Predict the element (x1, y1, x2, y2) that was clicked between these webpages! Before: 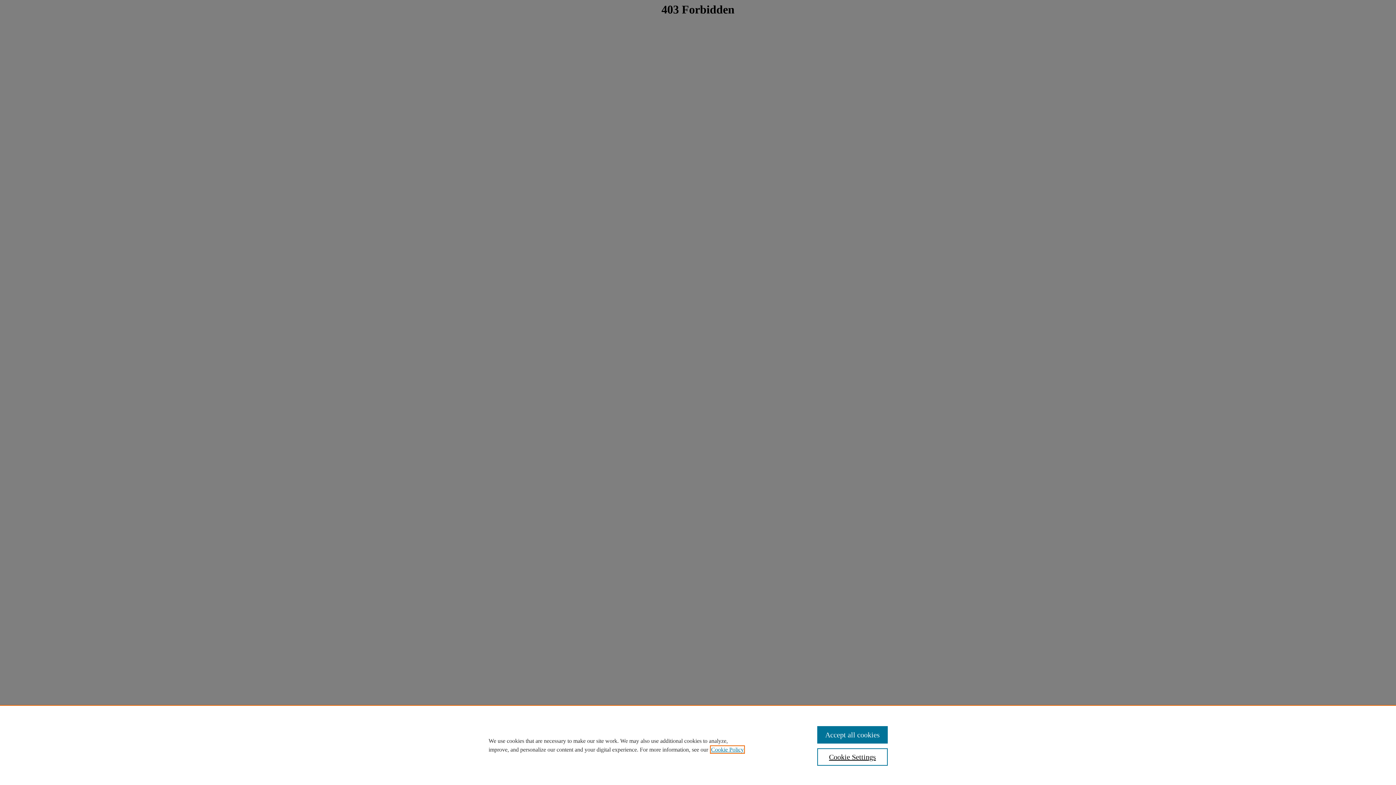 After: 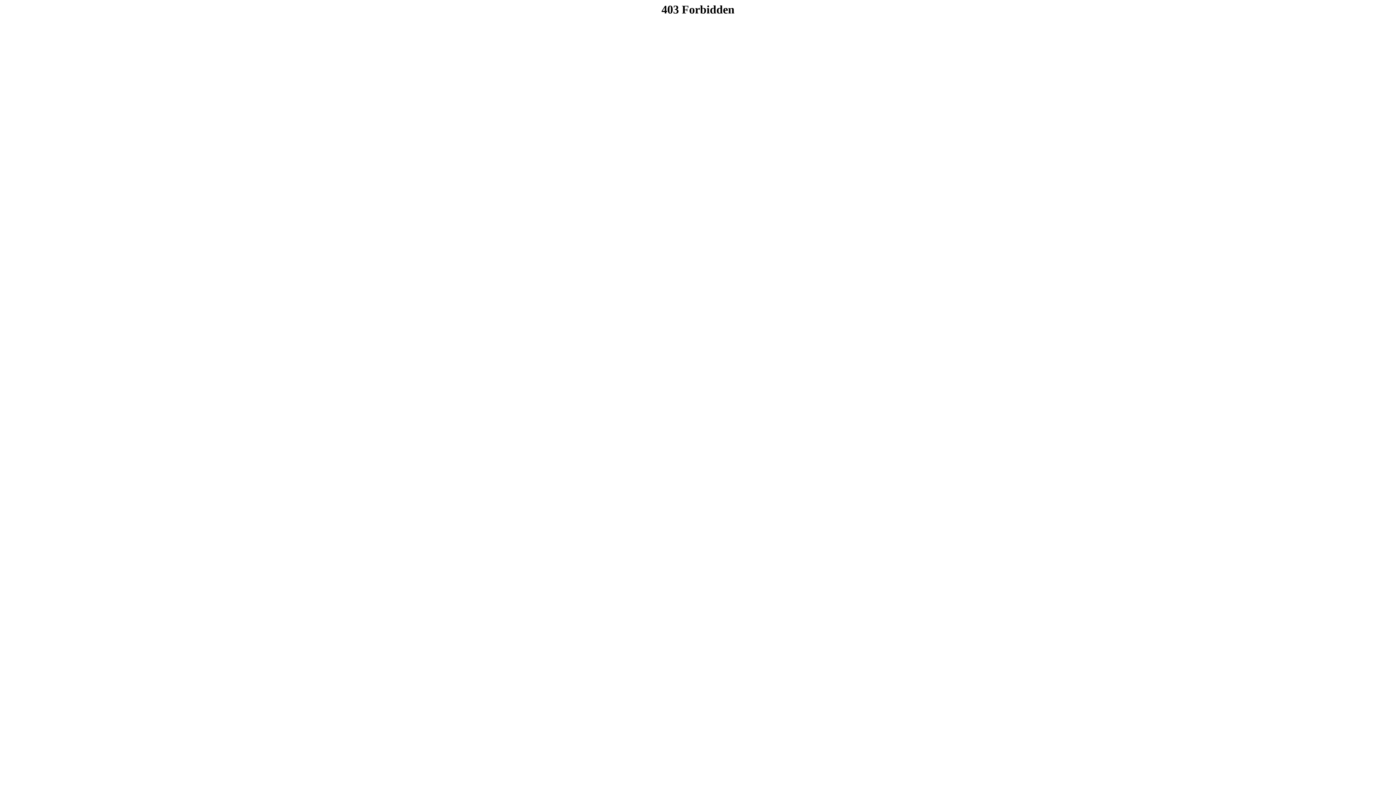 Action: bbox: (817, 726, 887, 744) label: Accept all cookies